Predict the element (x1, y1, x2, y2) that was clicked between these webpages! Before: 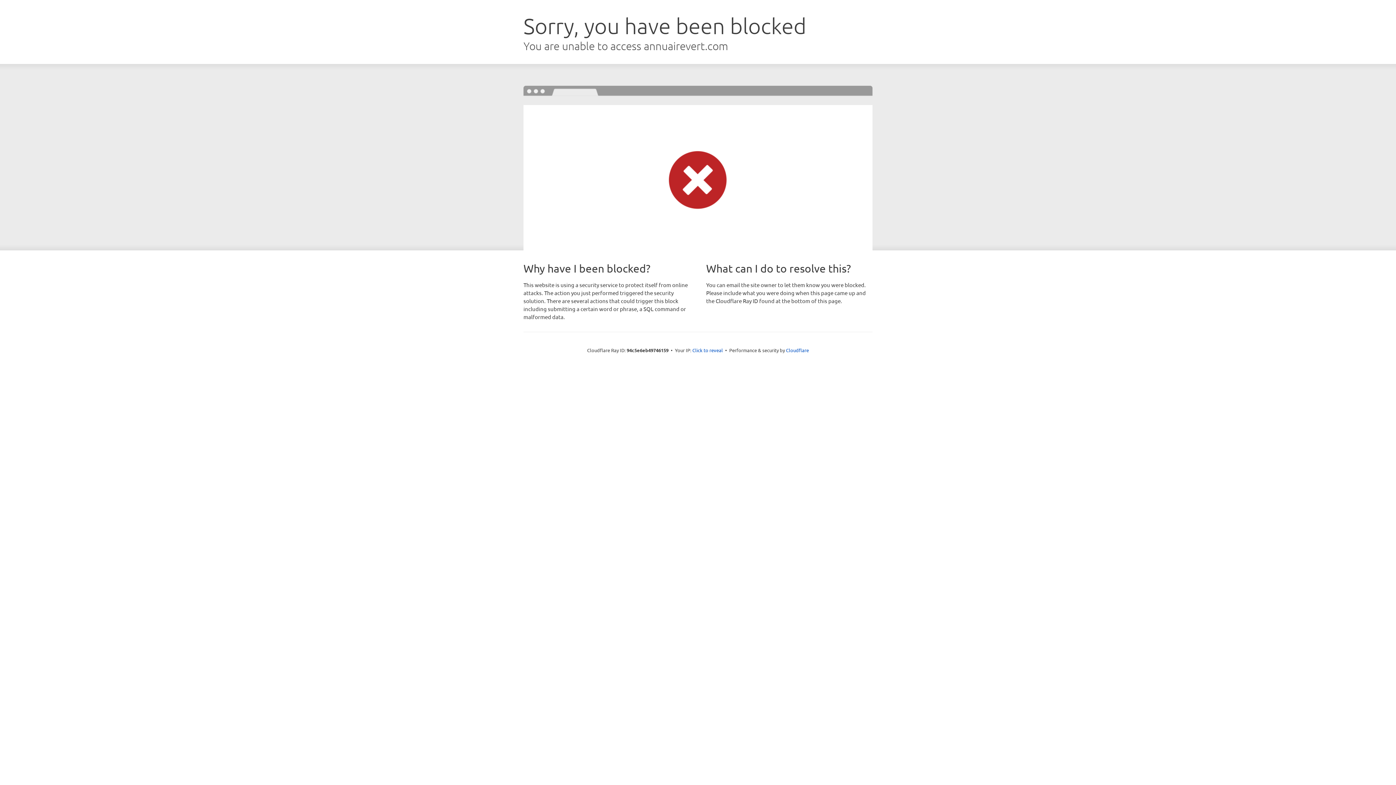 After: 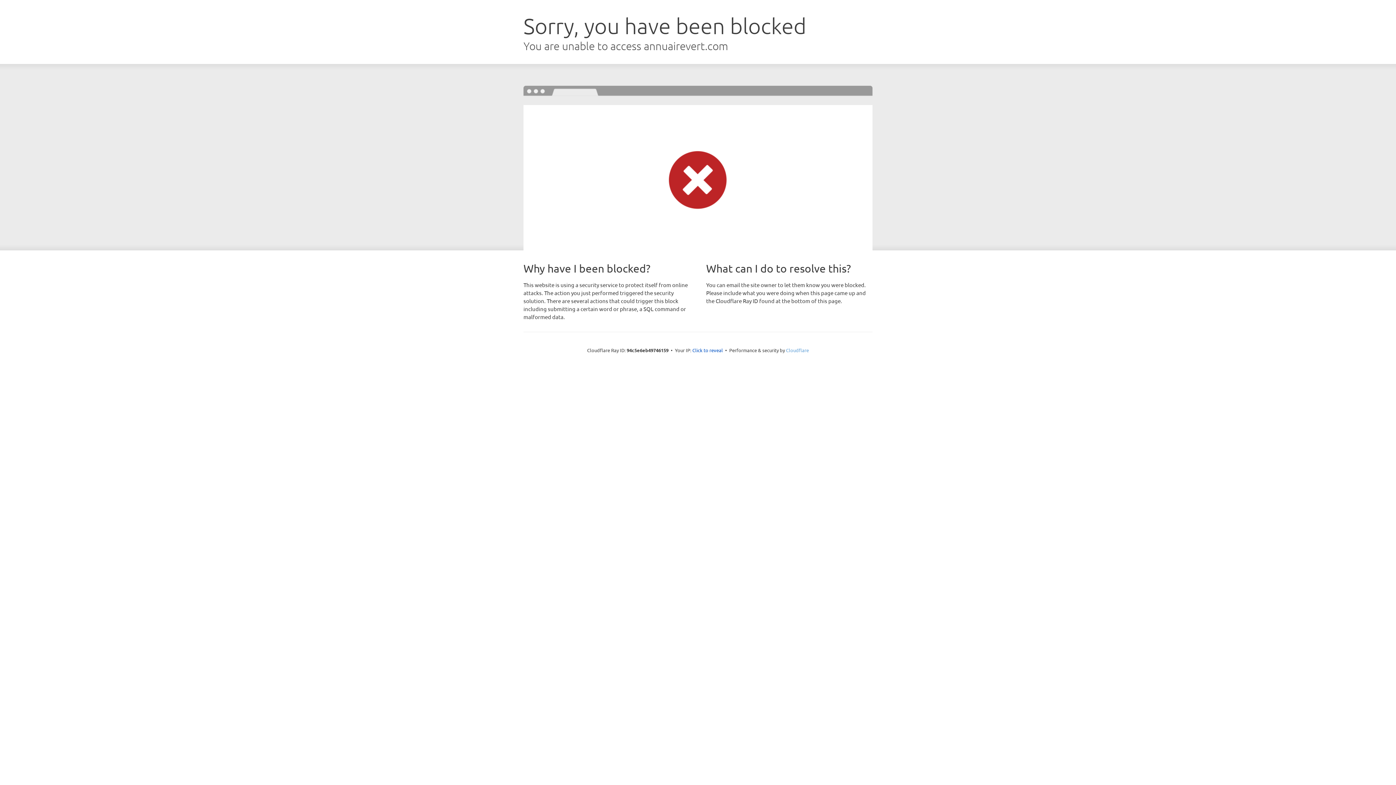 Action: label: Cloudflare bbox: (786, 347, 809, 353)